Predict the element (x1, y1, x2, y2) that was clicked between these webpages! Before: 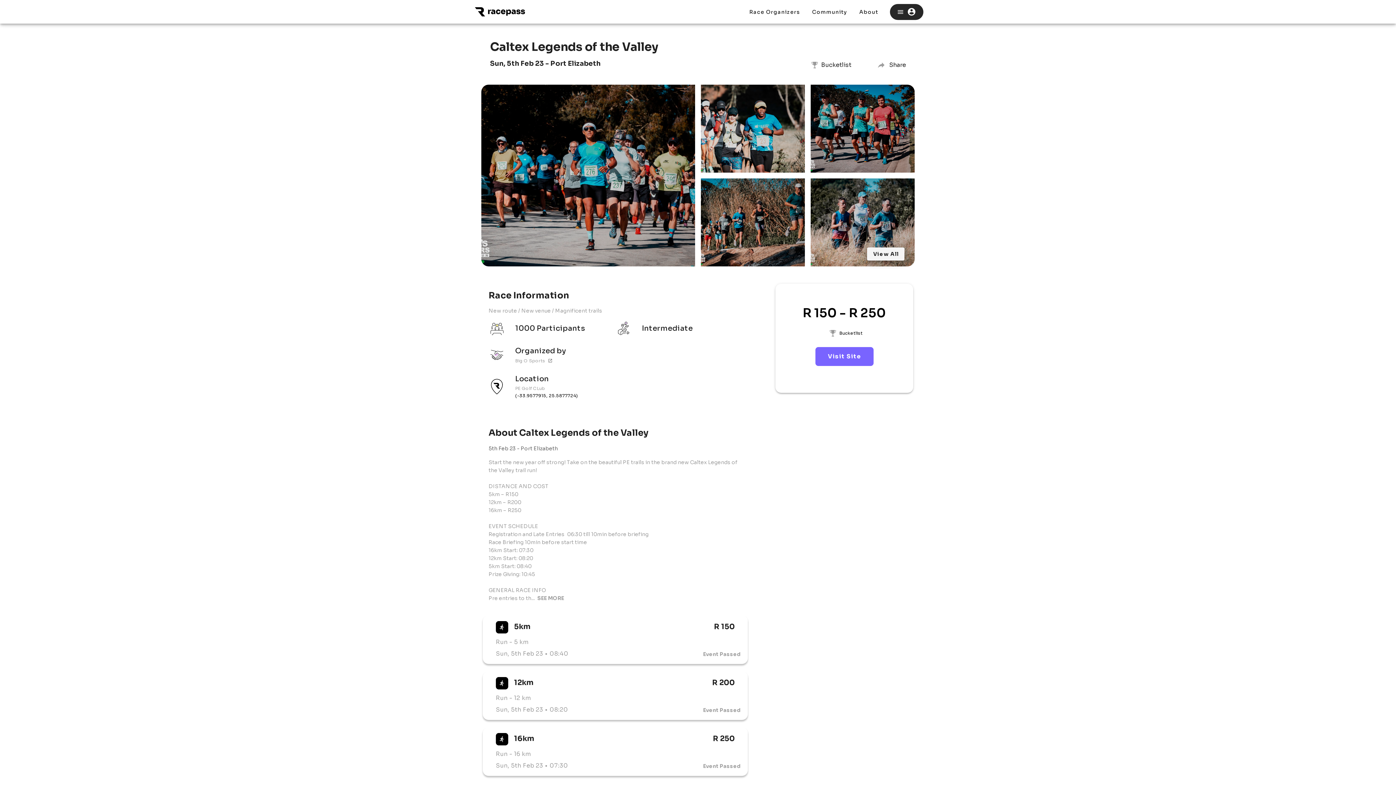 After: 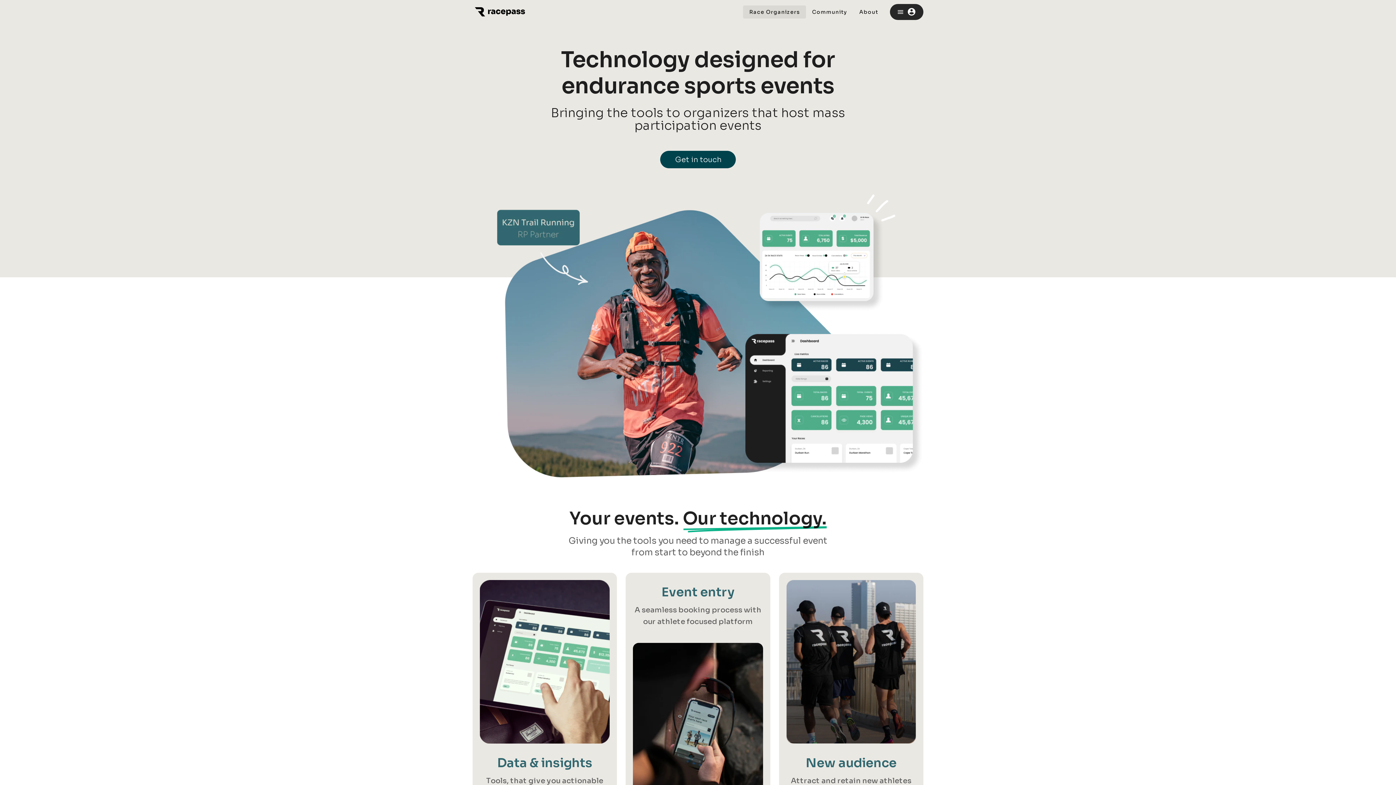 Action: label: Race Organizers bbox: (743, 5, 806, 18)